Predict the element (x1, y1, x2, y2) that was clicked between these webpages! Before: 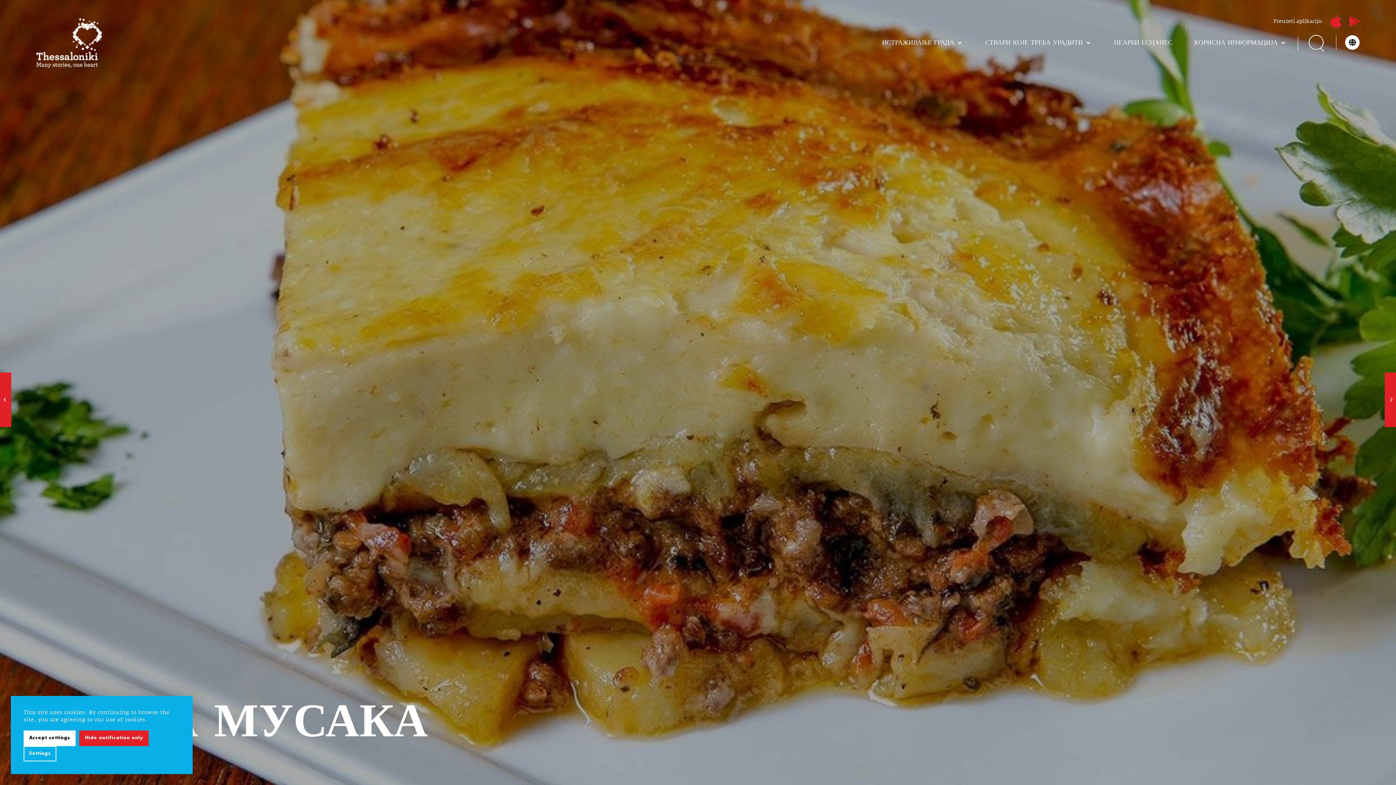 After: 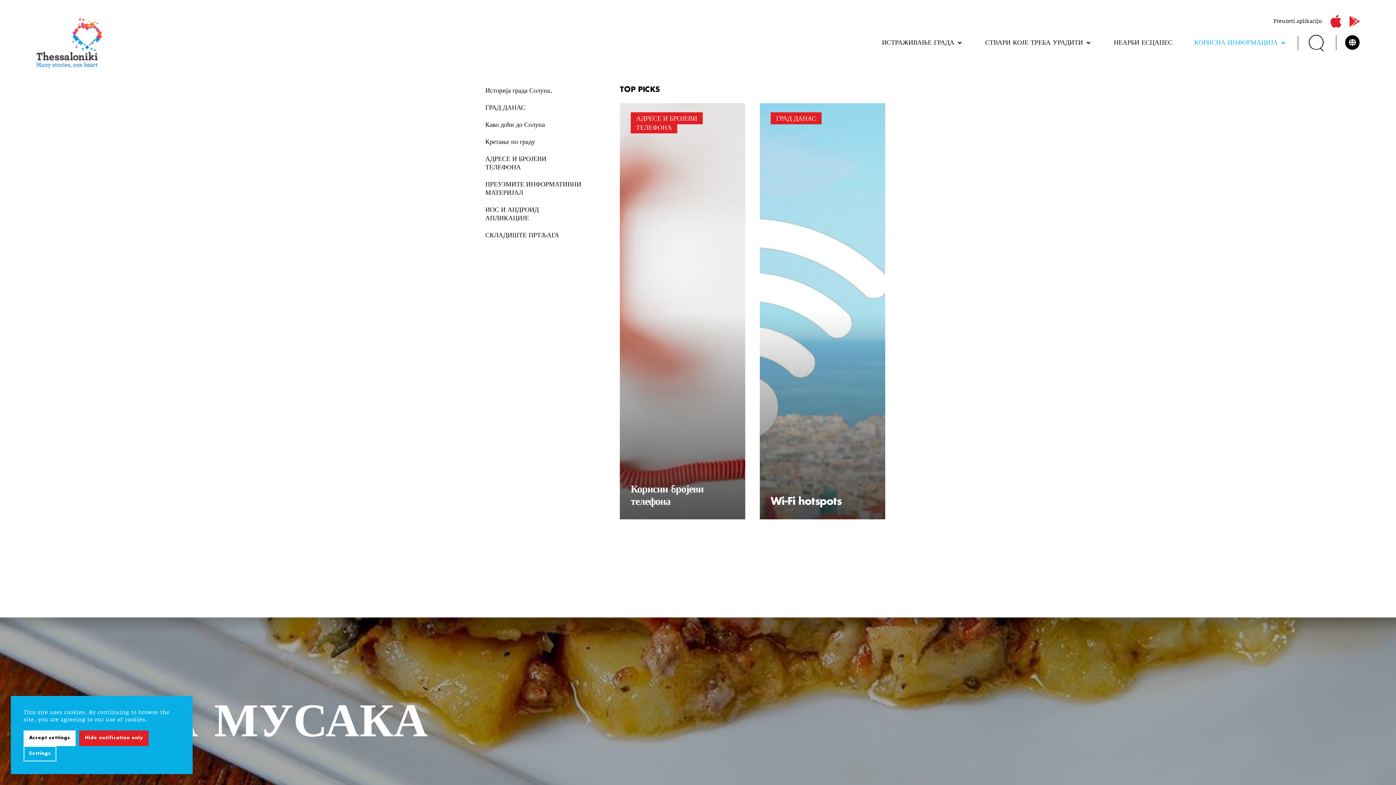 Action: label: КОРИСНА ИНФОРМАЦИЈА bbox: (1194, 38, 1287, 47)